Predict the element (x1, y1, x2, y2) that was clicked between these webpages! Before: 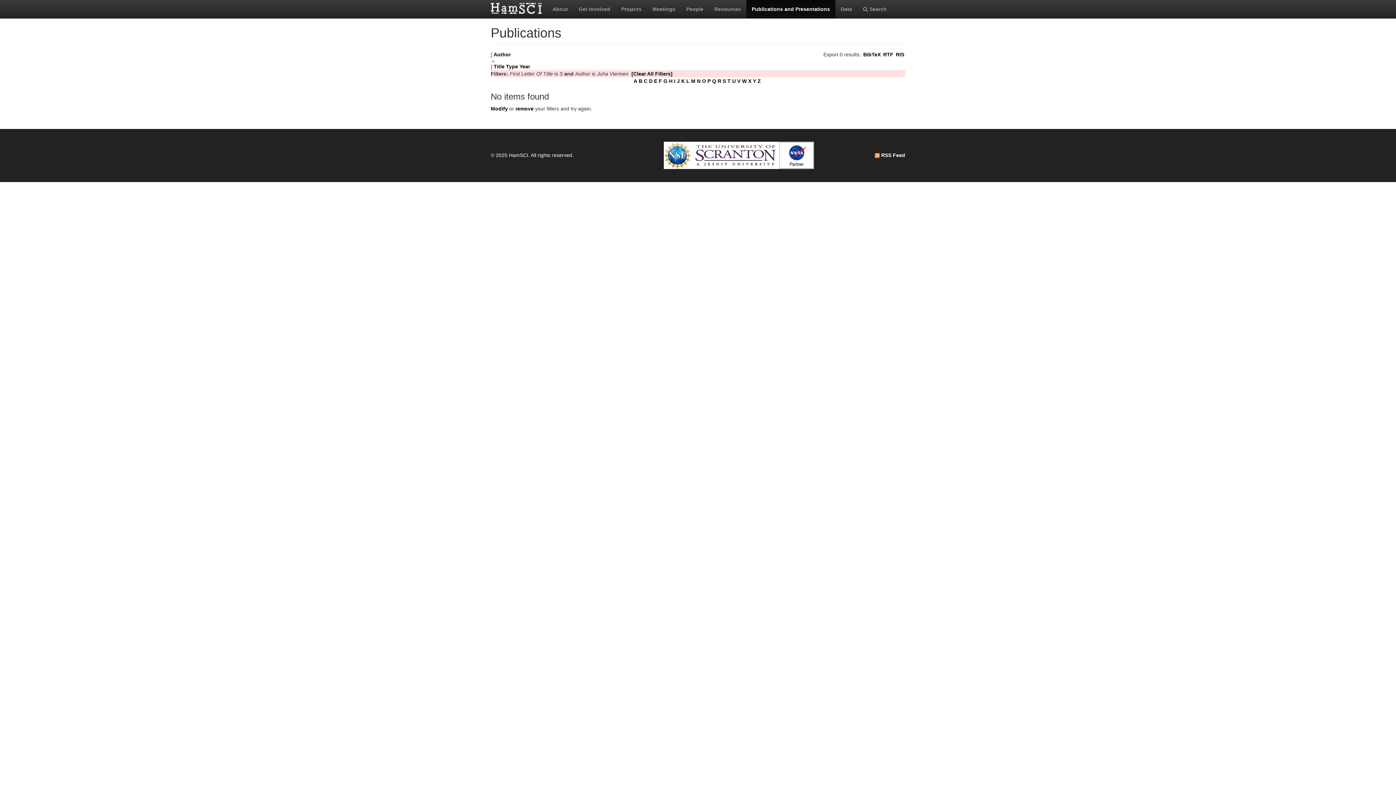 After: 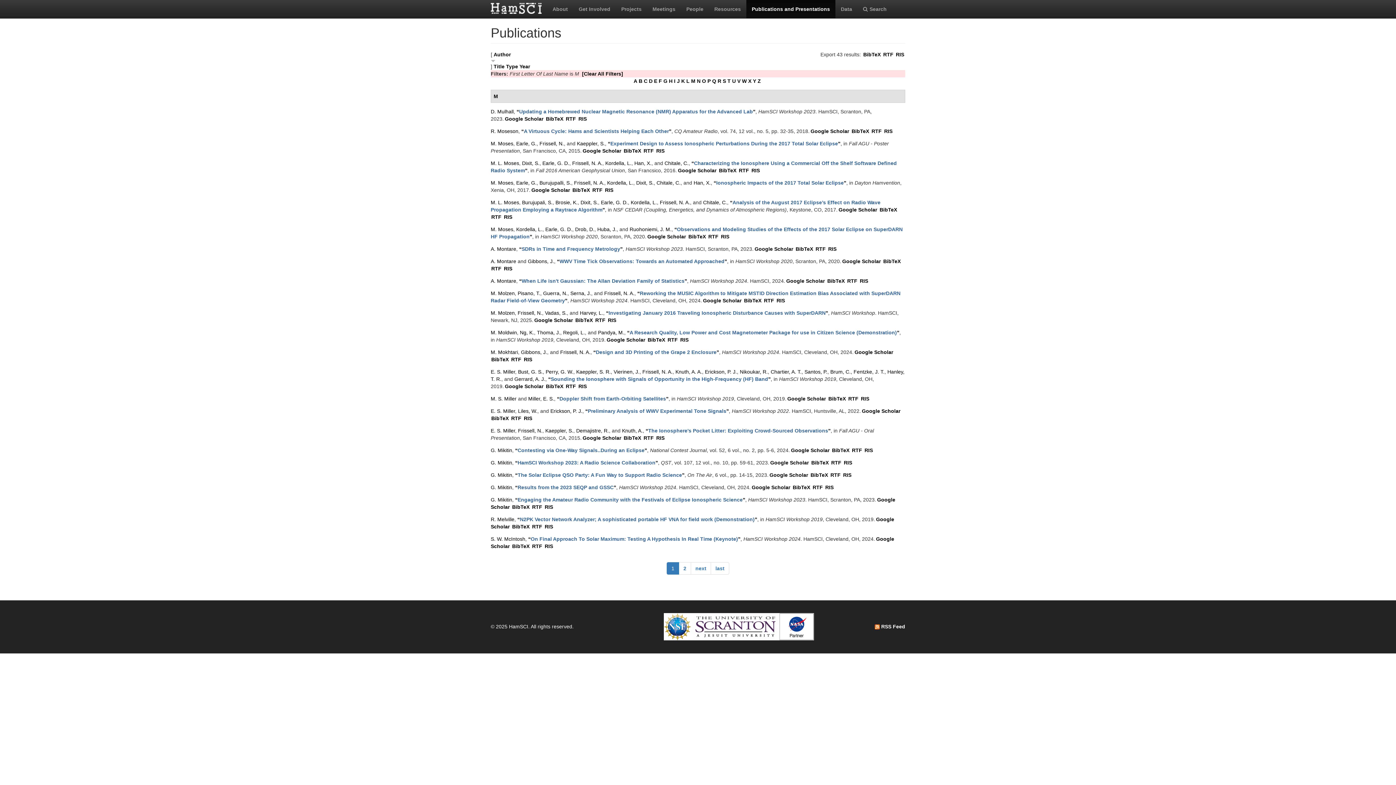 Action: label: M bbox: (691, 78, 695, 84)